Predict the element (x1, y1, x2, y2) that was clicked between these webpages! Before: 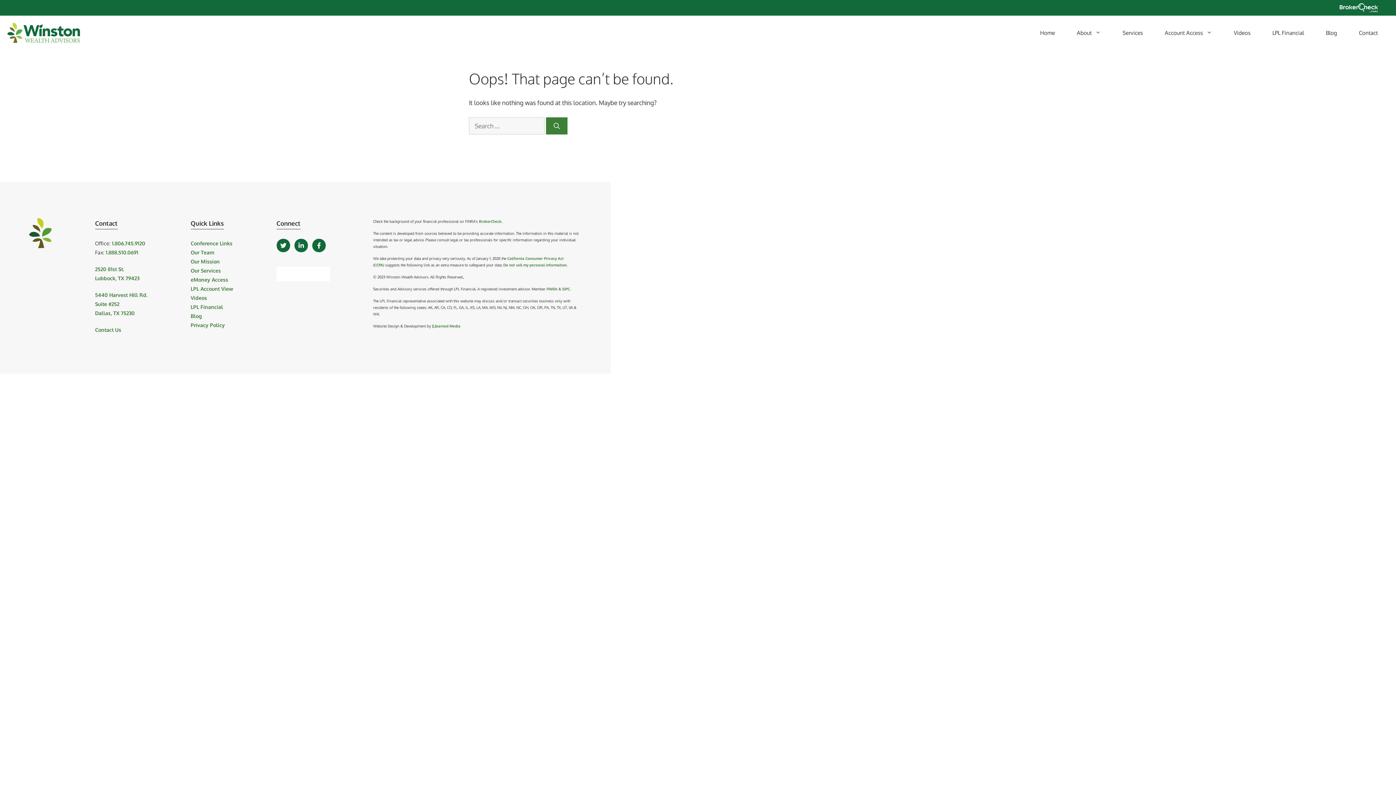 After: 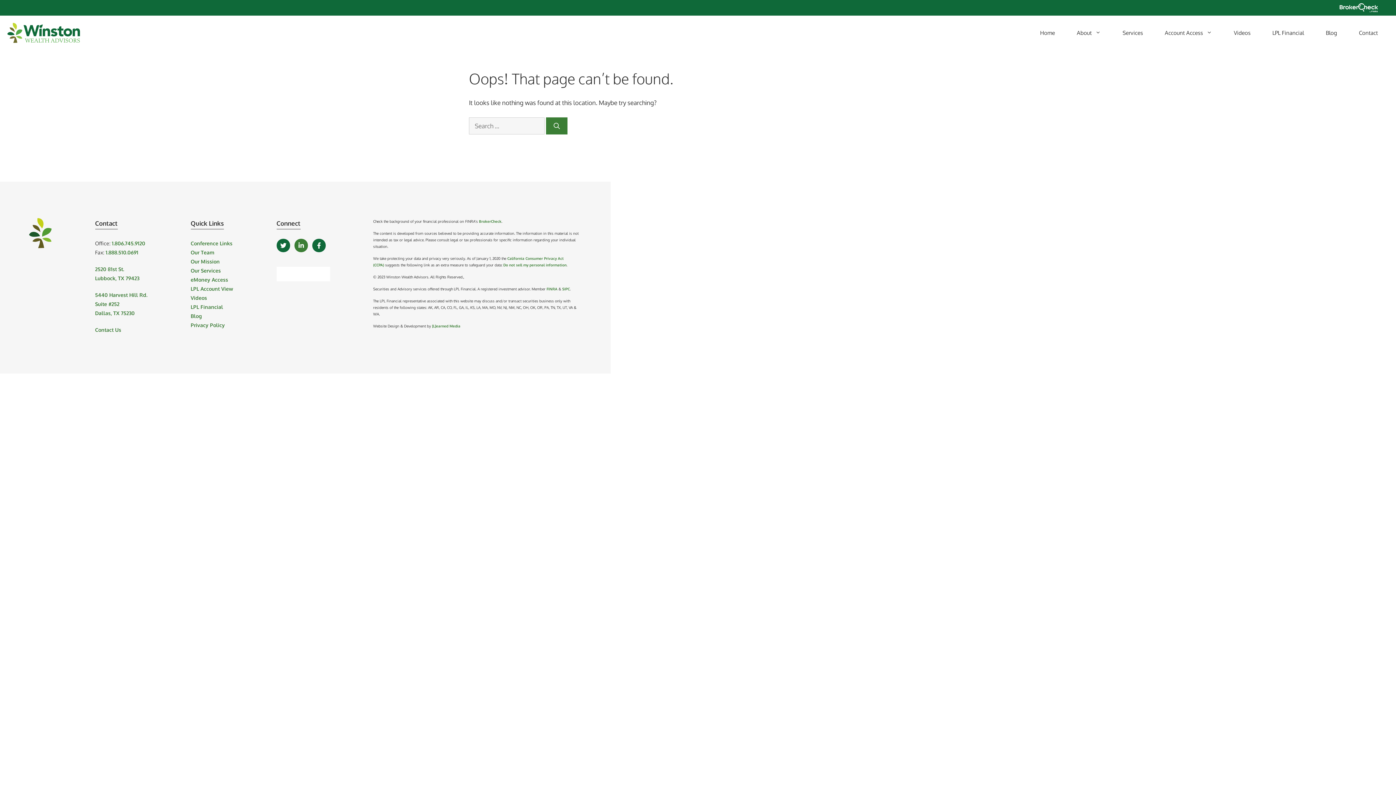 Action: label: LinkedIn bbox: (294, 238, 307, 252)